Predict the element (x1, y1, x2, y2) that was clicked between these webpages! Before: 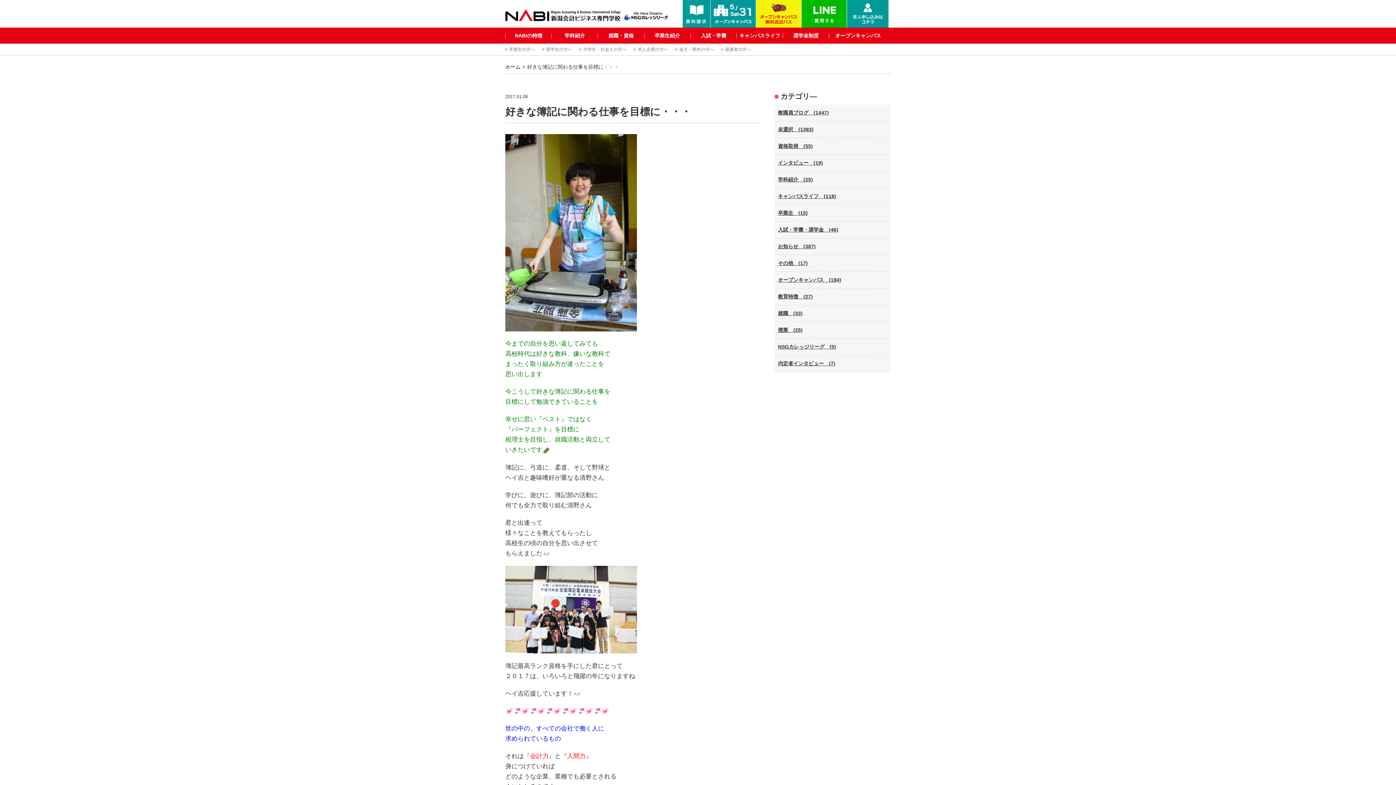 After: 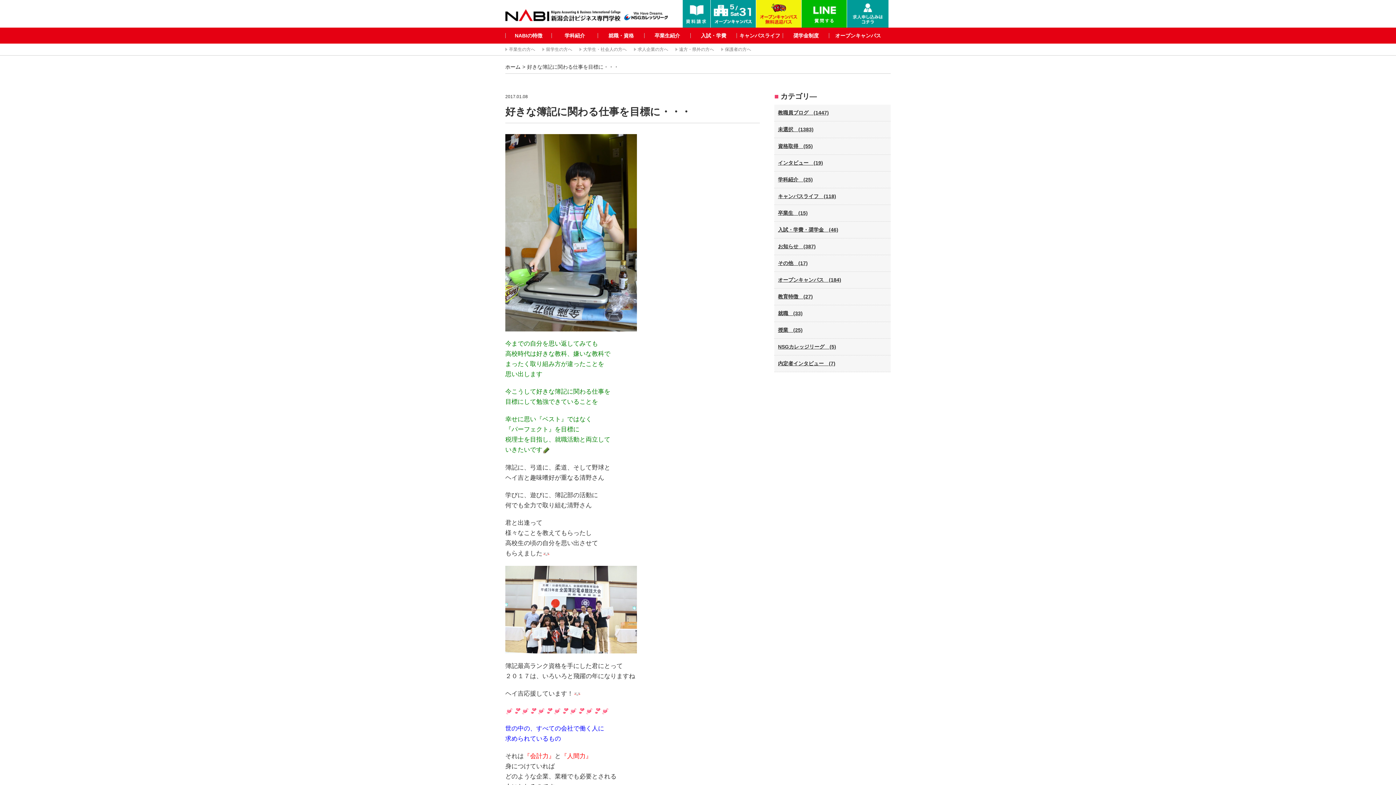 Action: bbox: (637, 47, 668, 52) label: 求人企業の方へ